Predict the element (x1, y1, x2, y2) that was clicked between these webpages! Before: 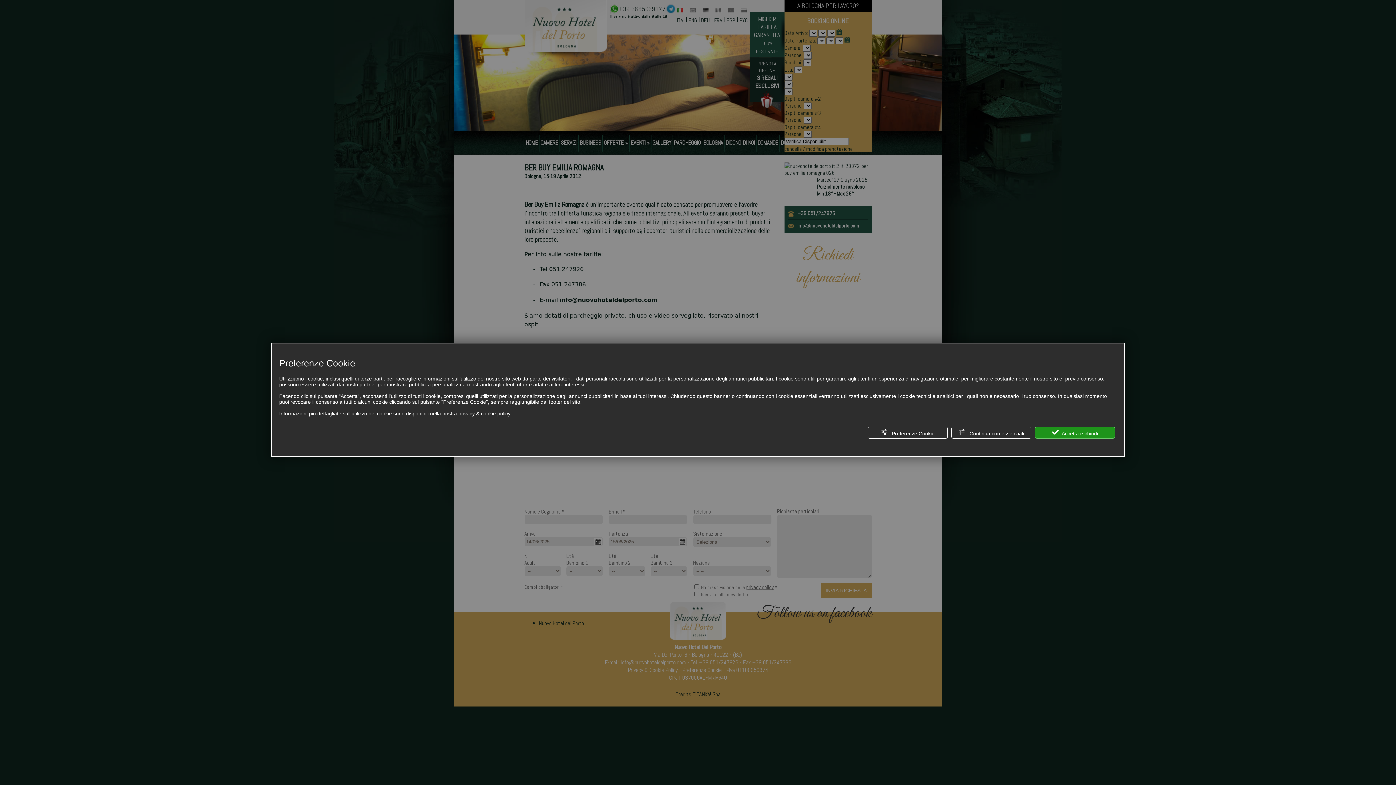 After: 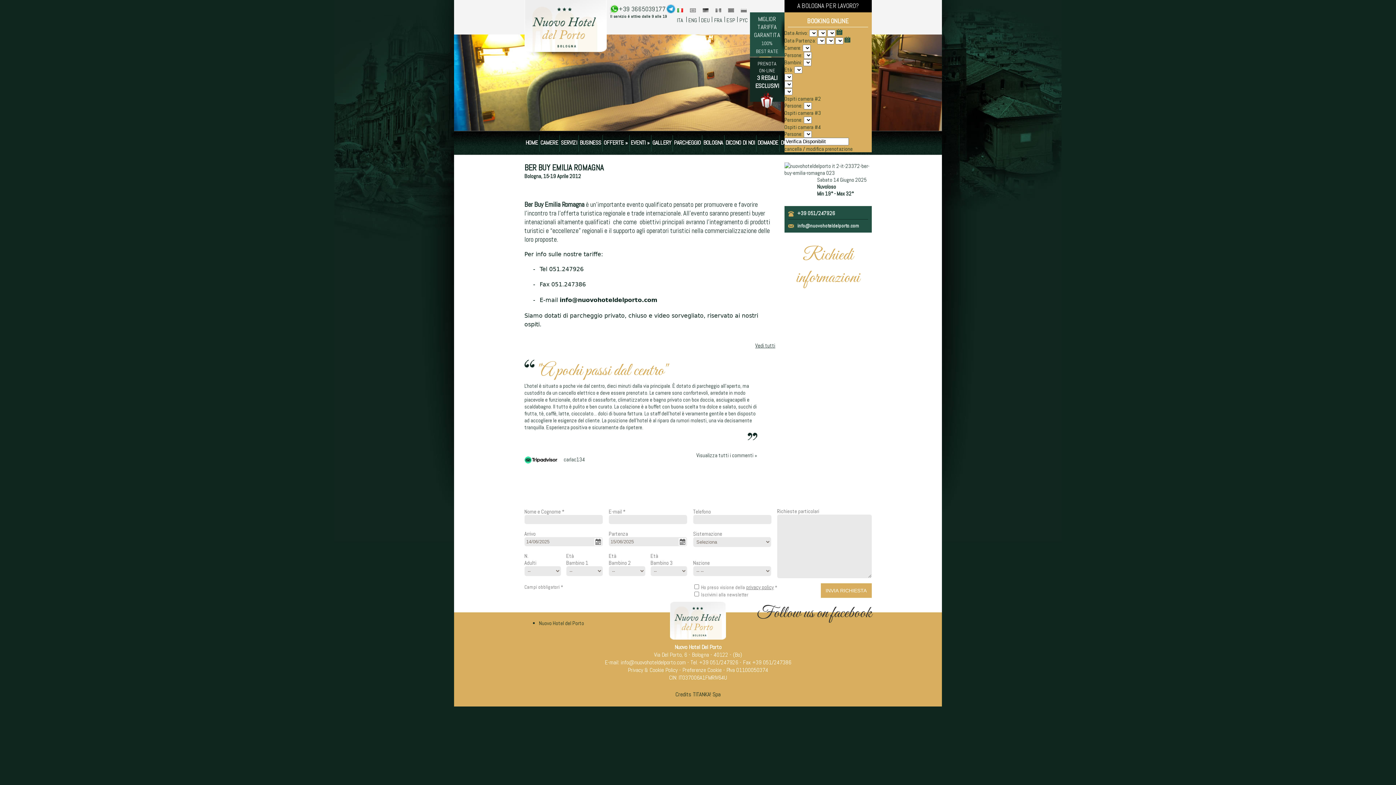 Action: label:  Continua con essenziali bbox: (951, 426, 1031, 438)